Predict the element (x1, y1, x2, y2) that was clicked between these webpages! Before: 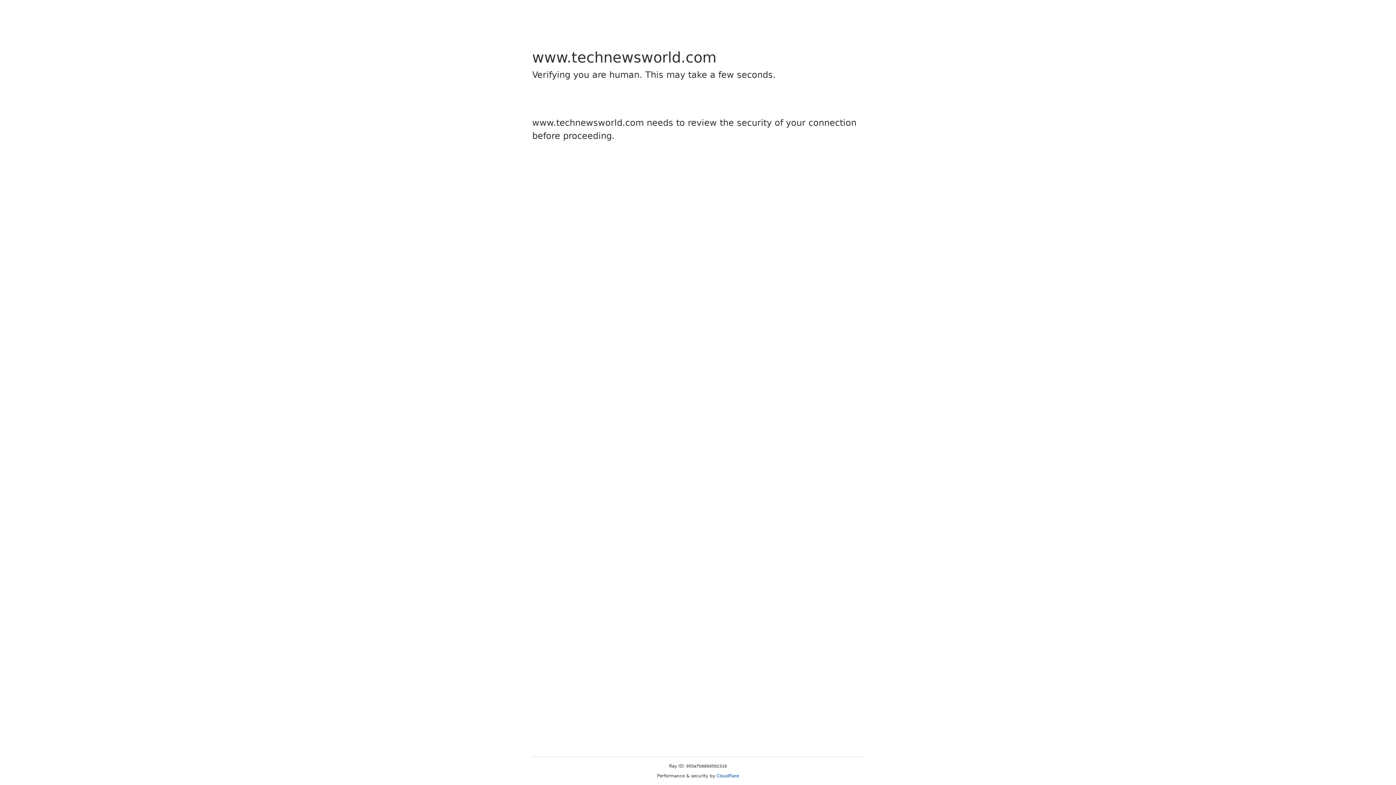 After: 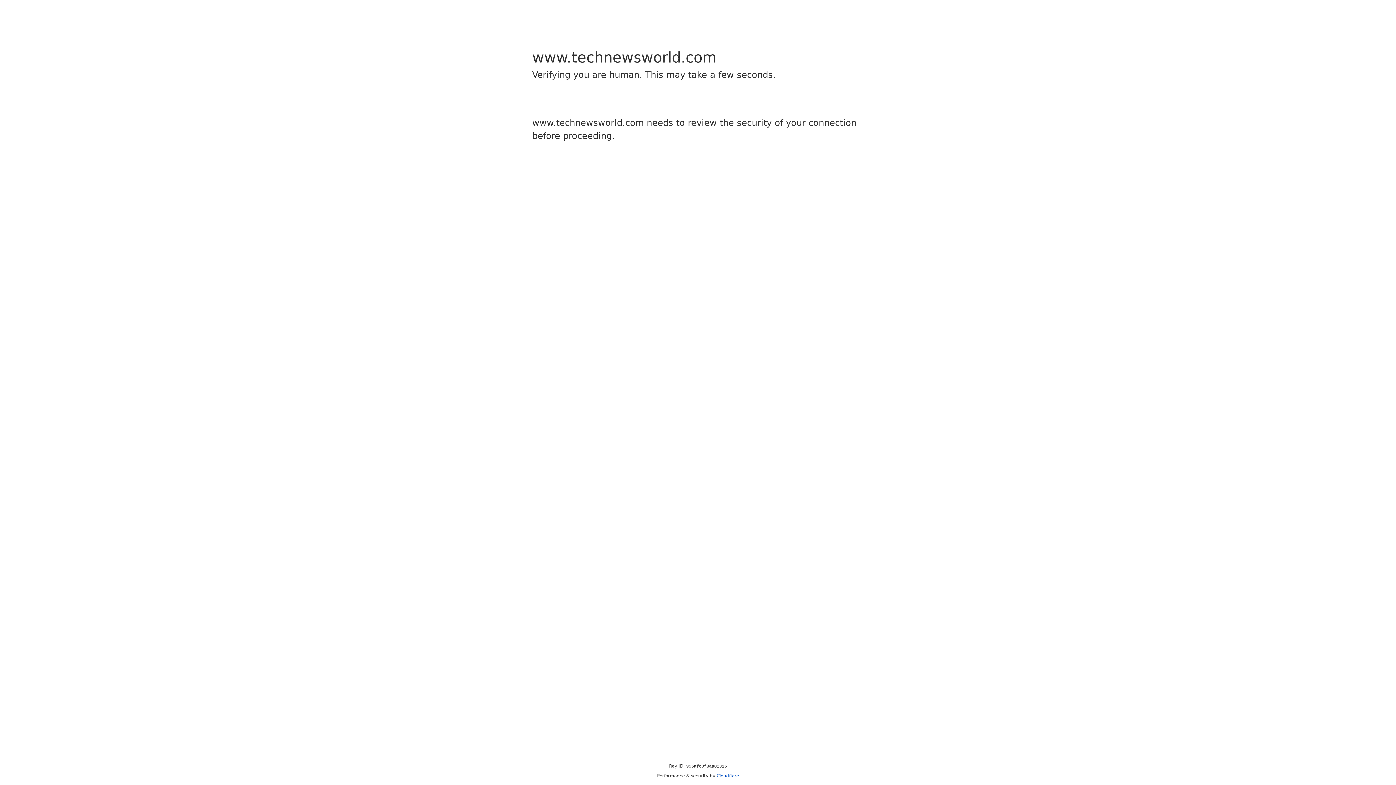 Action: bbox: (716, 773, 739, 778) label: Cloudflare